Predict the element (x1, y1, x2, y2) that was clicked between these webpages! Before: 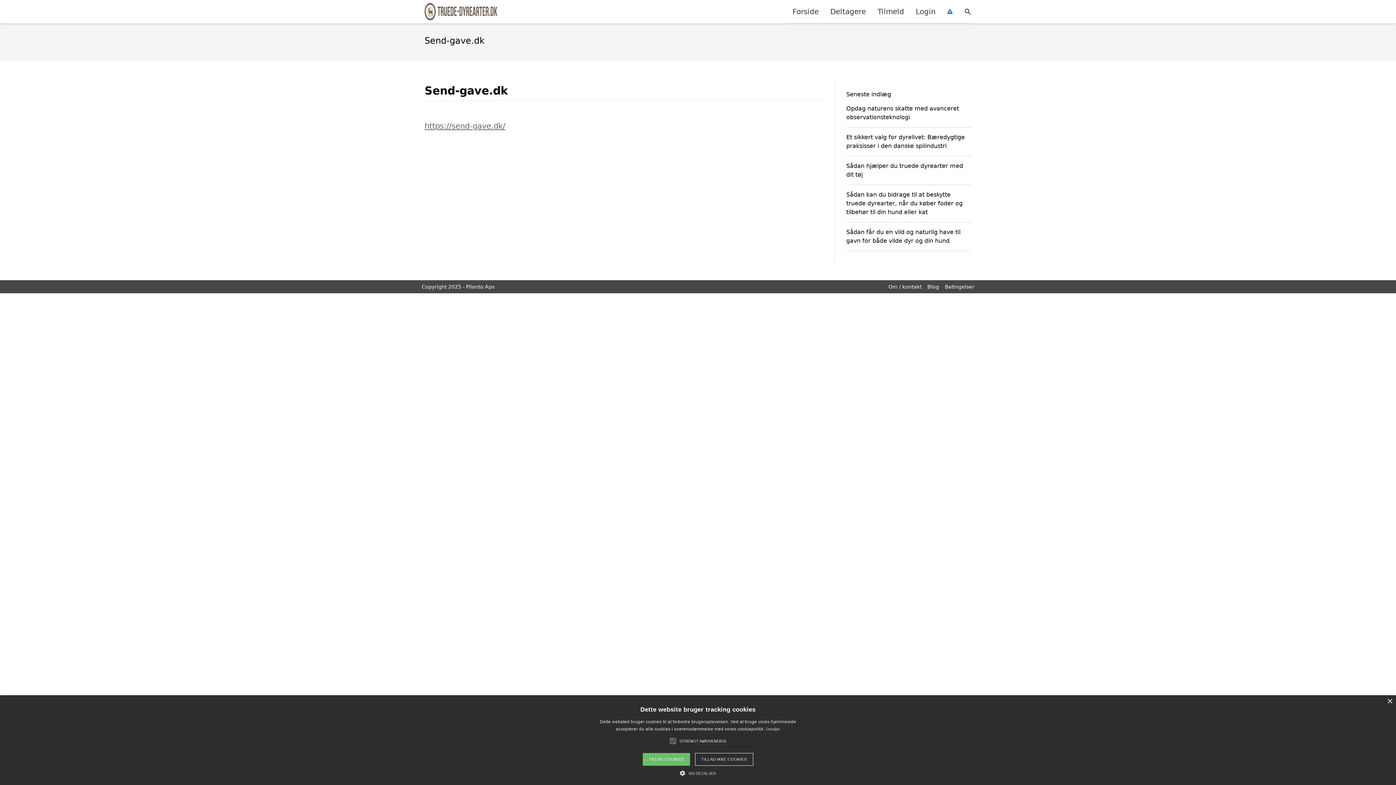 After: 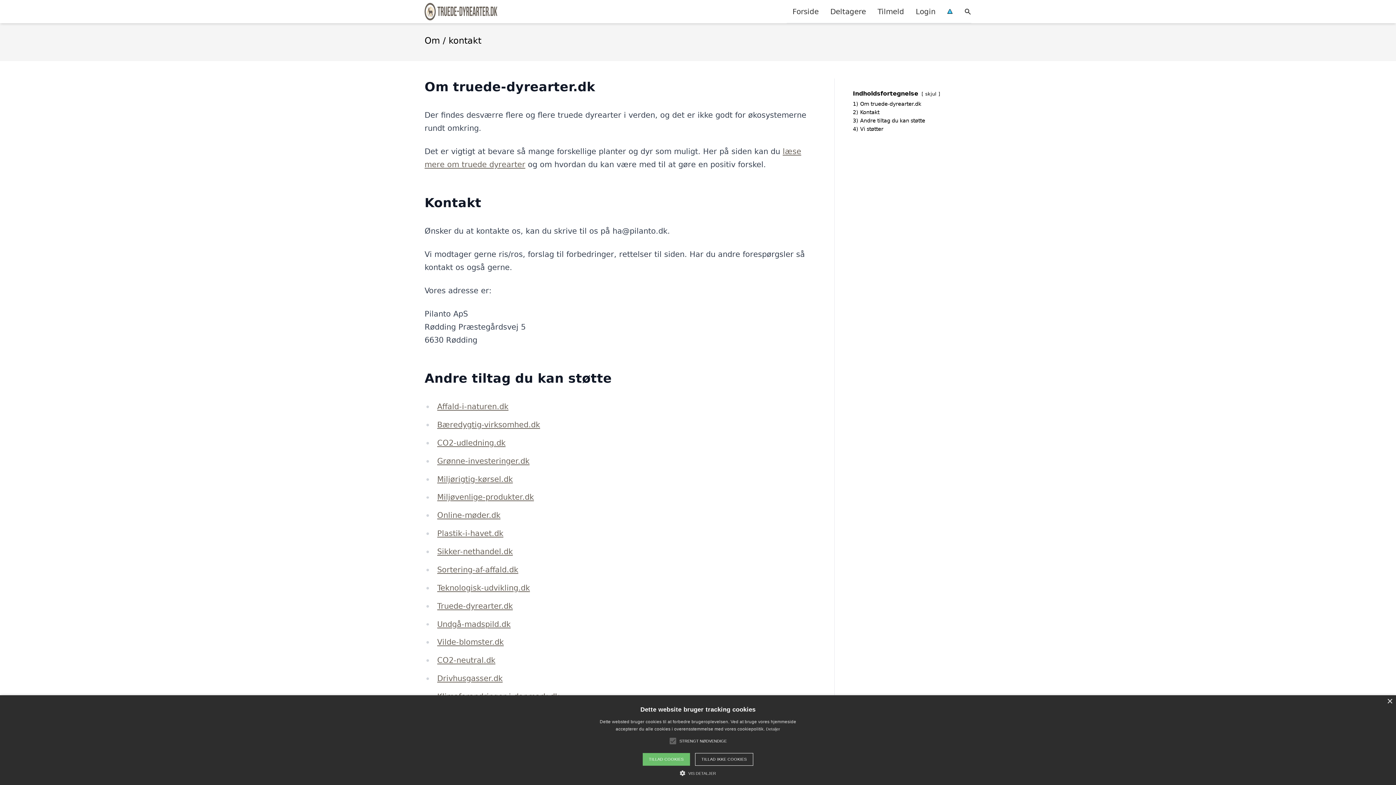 Action: label: Om / kontakt bbox: (888, 284, 921, 289)